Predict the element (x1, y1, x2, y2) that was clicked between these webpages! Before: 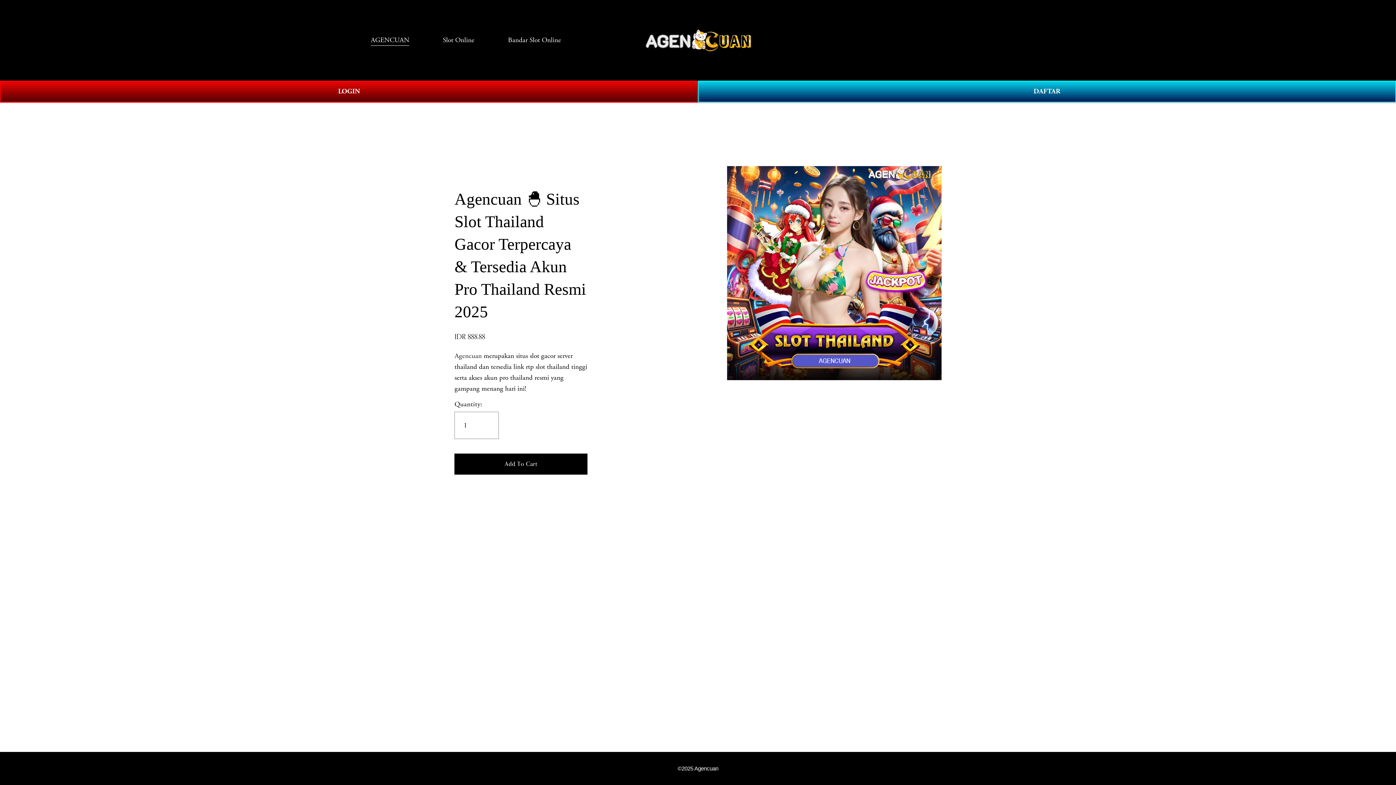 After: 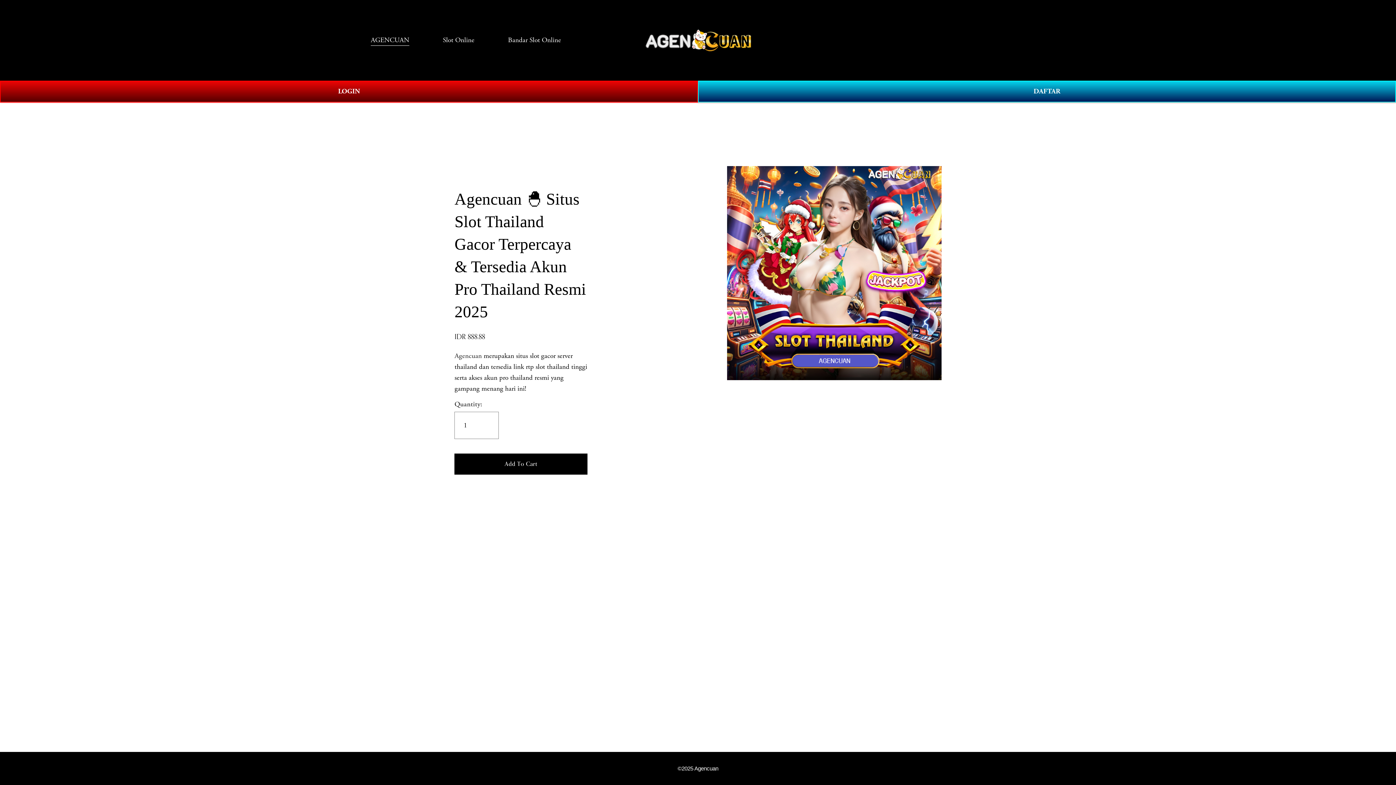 Action: label: Slot Online bbox: (442, 34, 474, 46)